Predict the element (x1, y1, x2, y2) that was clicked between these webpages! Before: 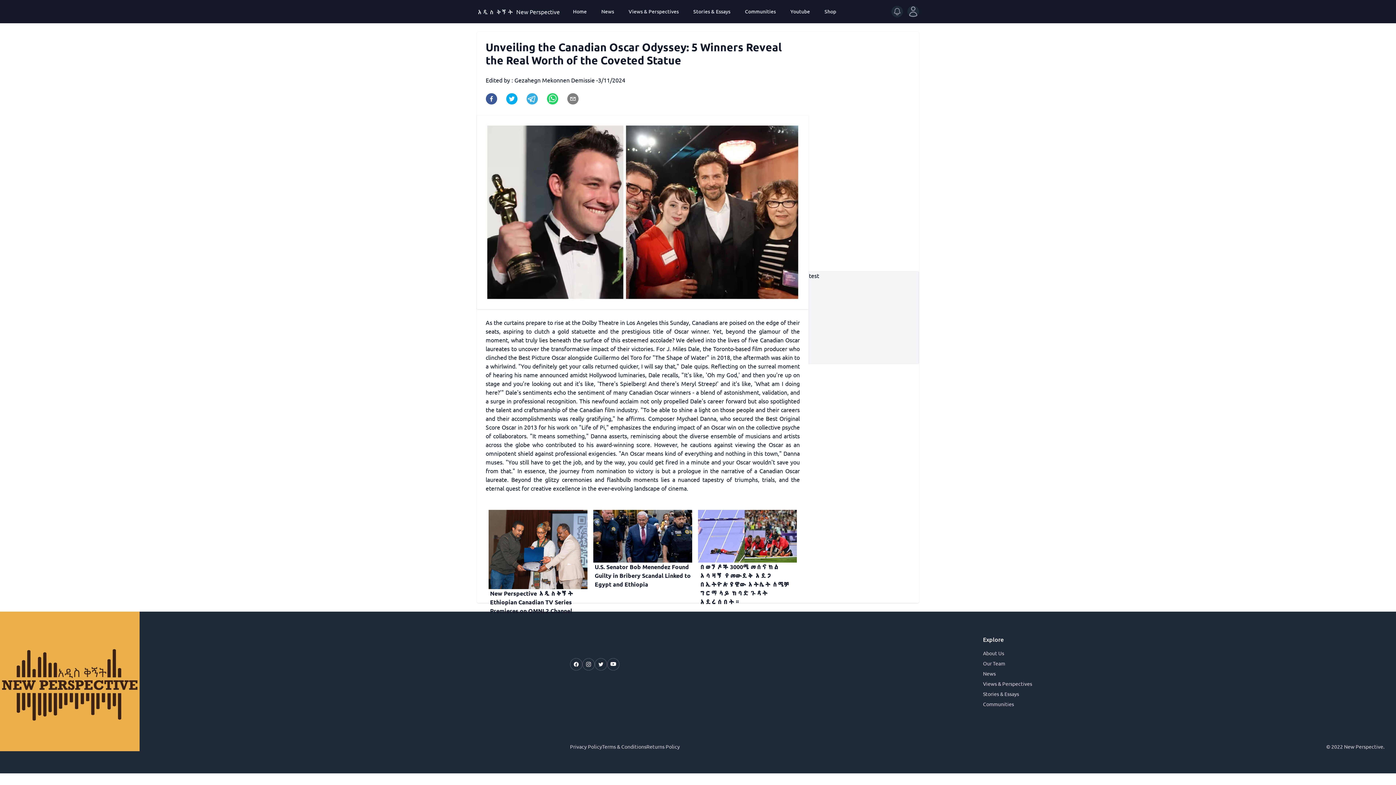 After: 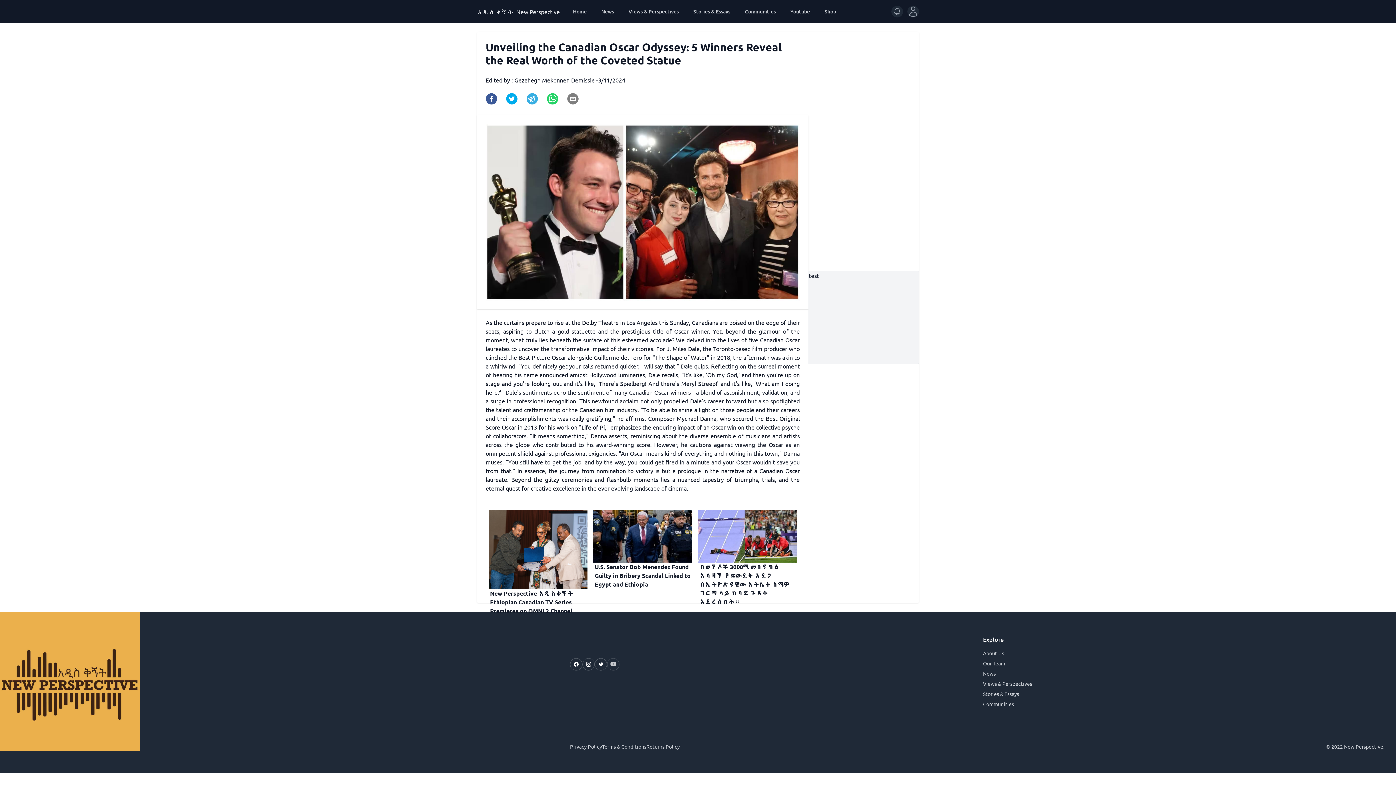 Action: label: YouTube bbox: (607, 658, 619, 670)